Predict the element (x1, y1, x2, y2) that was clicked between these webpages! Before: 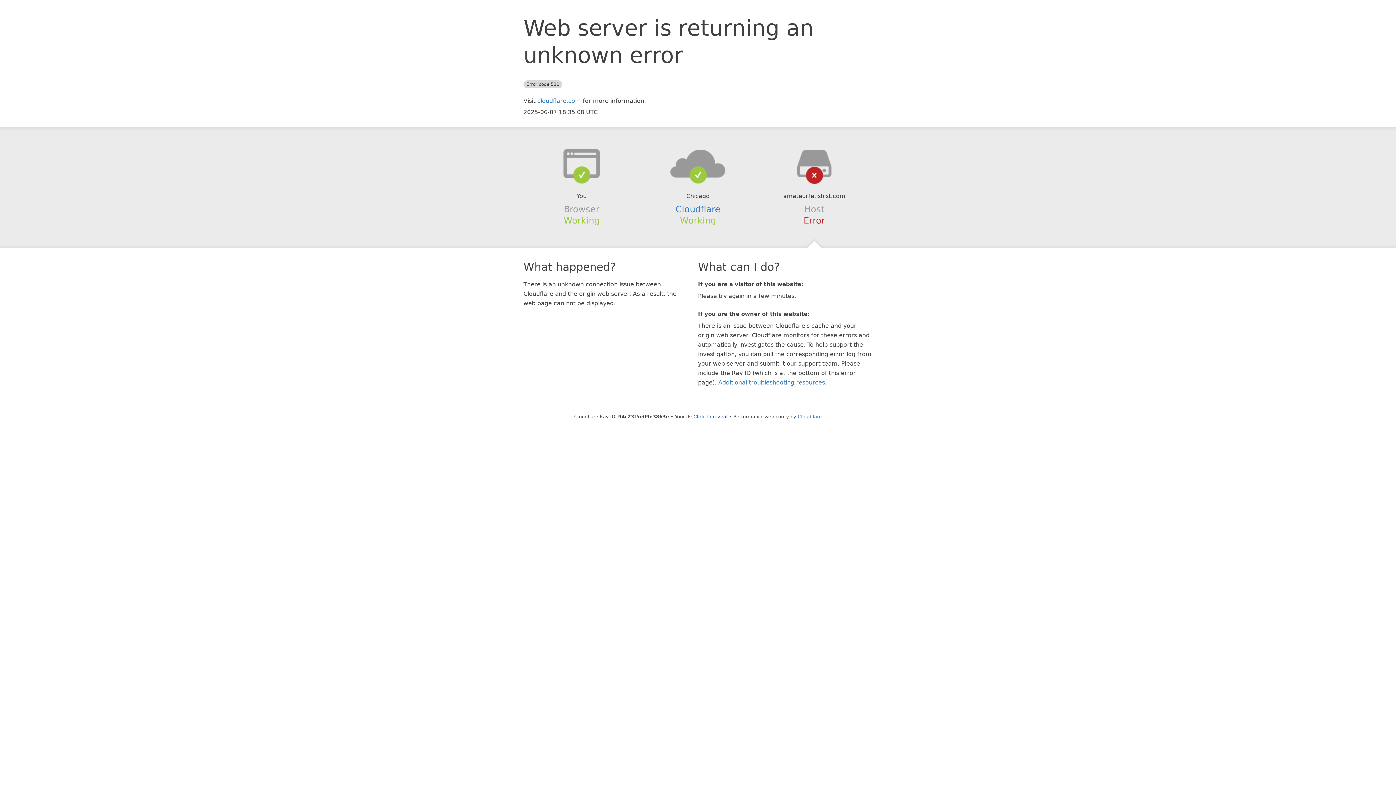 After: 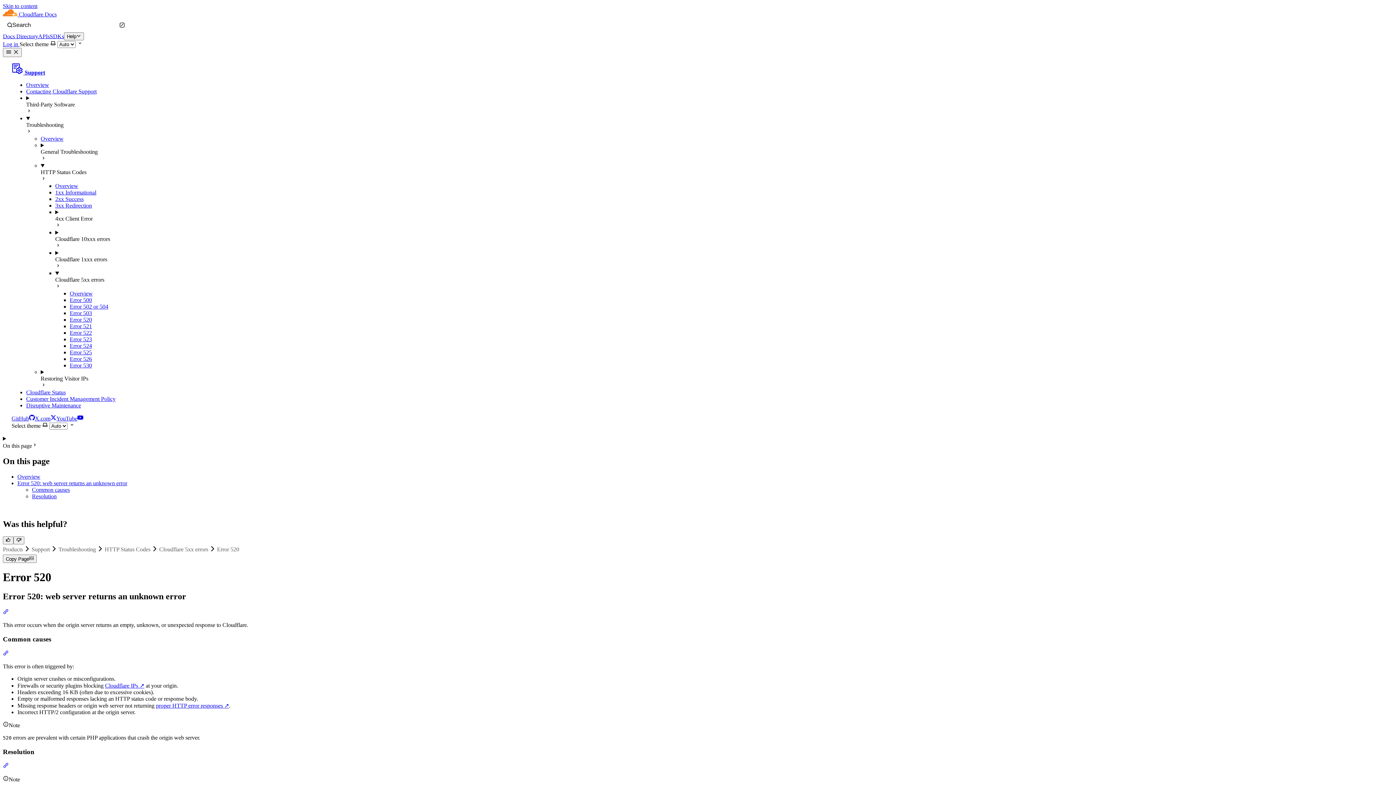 Action: bbox: (718, 379, 825, 386) label: Additional troubleshooting resources